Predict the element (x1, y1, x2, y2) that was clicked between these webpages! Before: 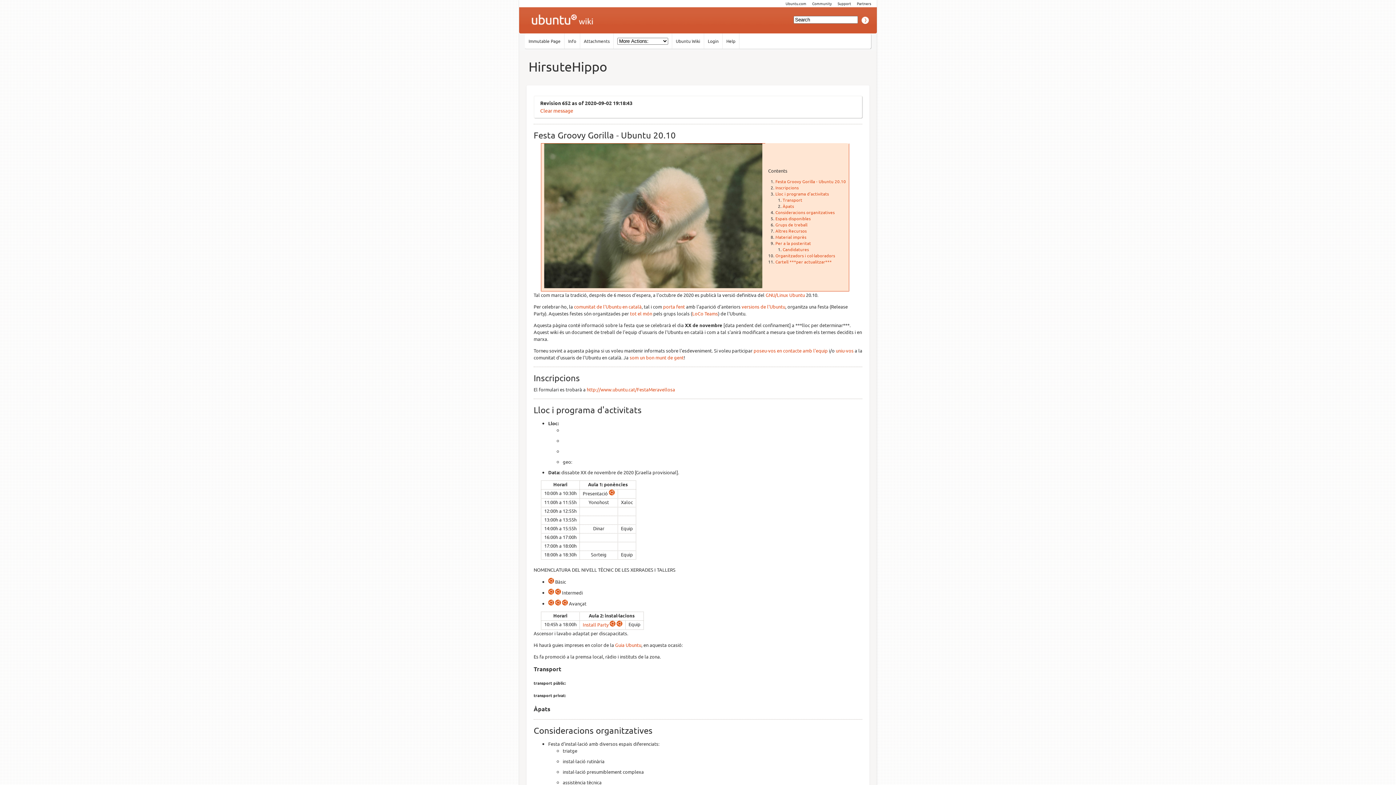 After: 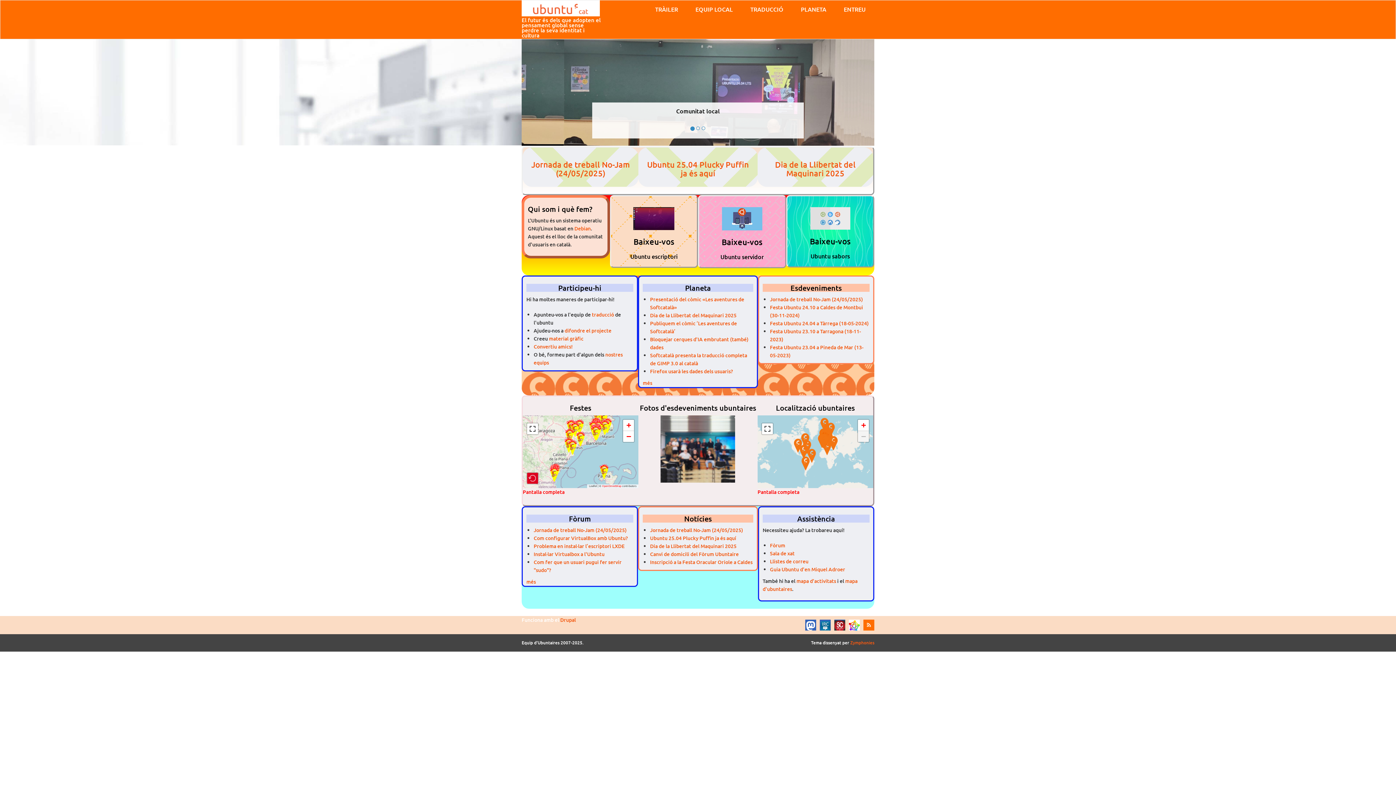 Action: bbox: (544, 283, 762, 289)